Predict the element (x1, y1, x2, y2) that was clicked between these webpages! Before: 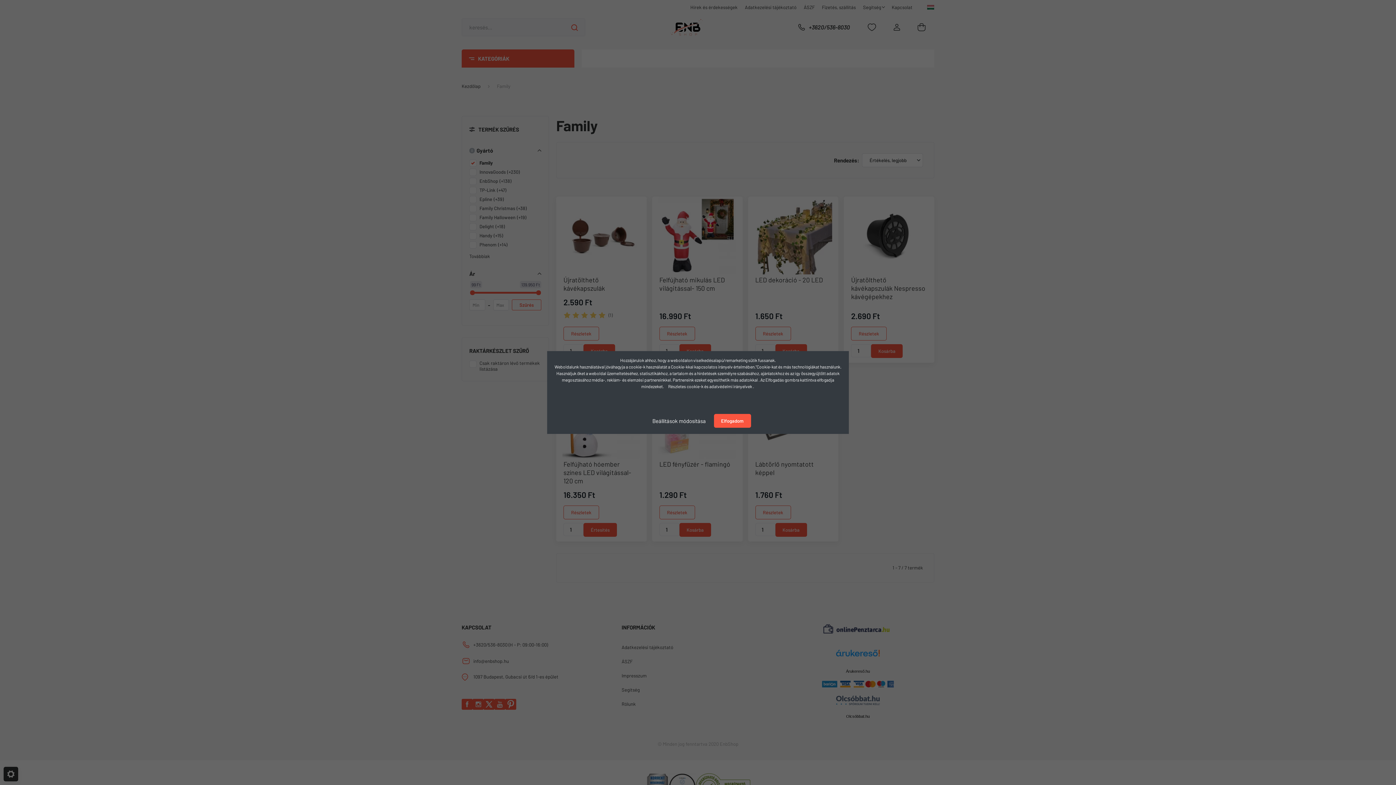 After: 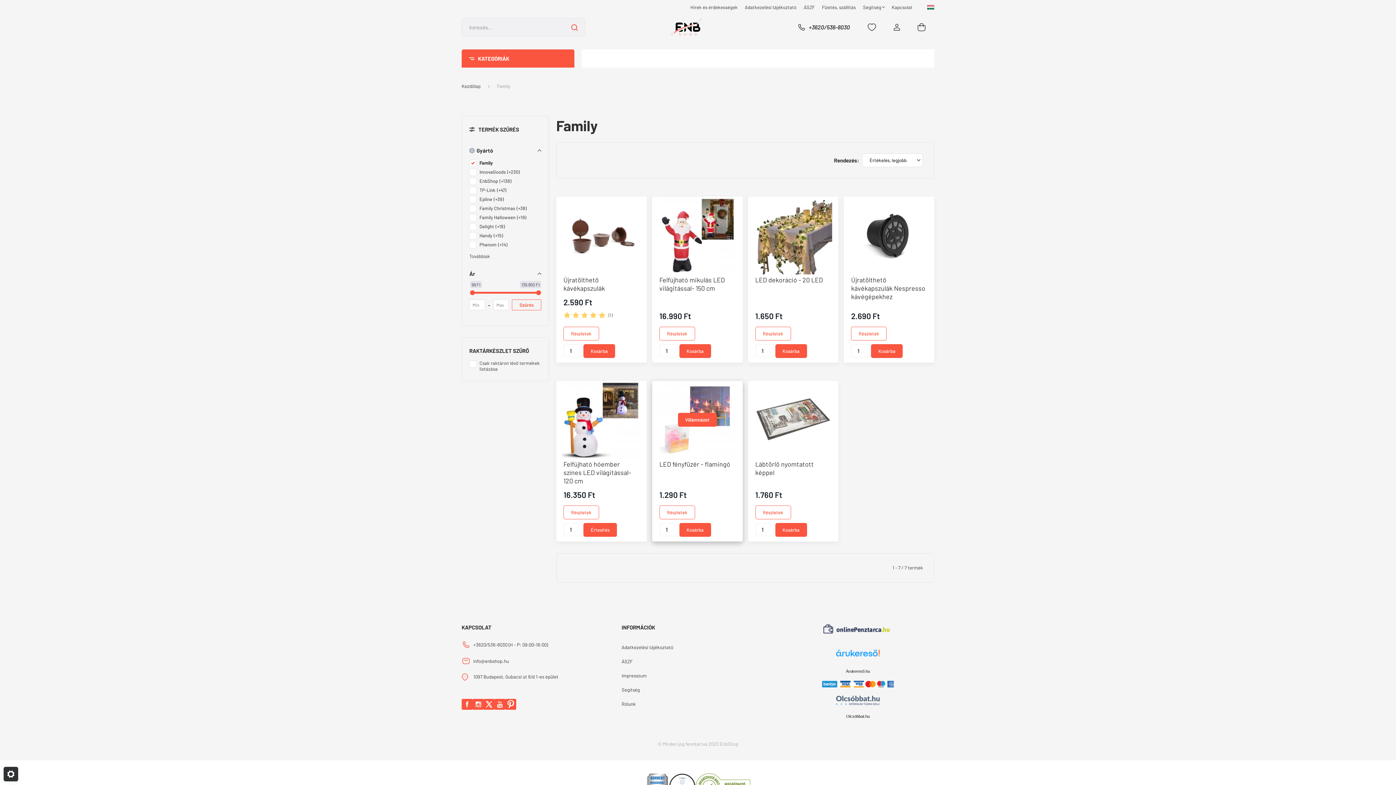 Action: label: Elfogadom bbox: (714, 414, 751, 428)